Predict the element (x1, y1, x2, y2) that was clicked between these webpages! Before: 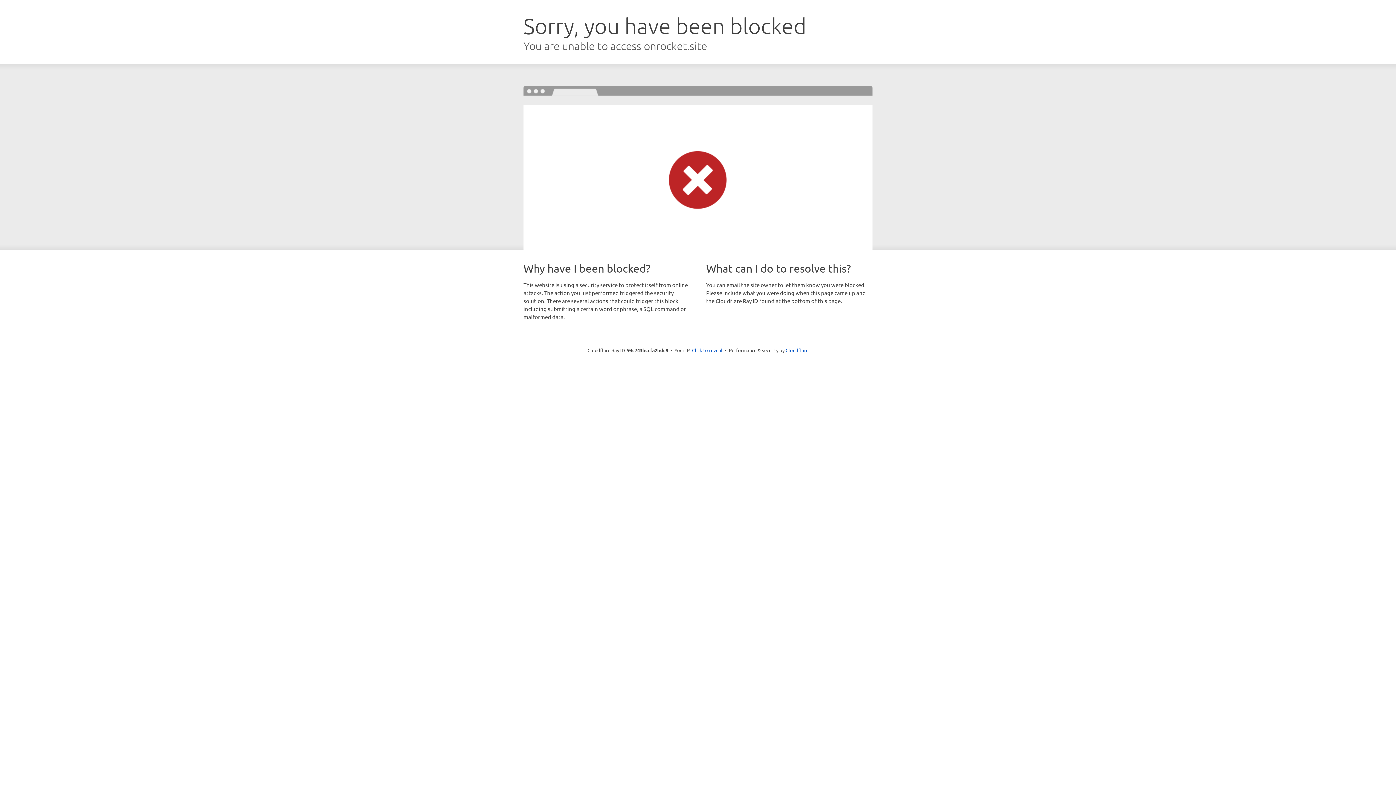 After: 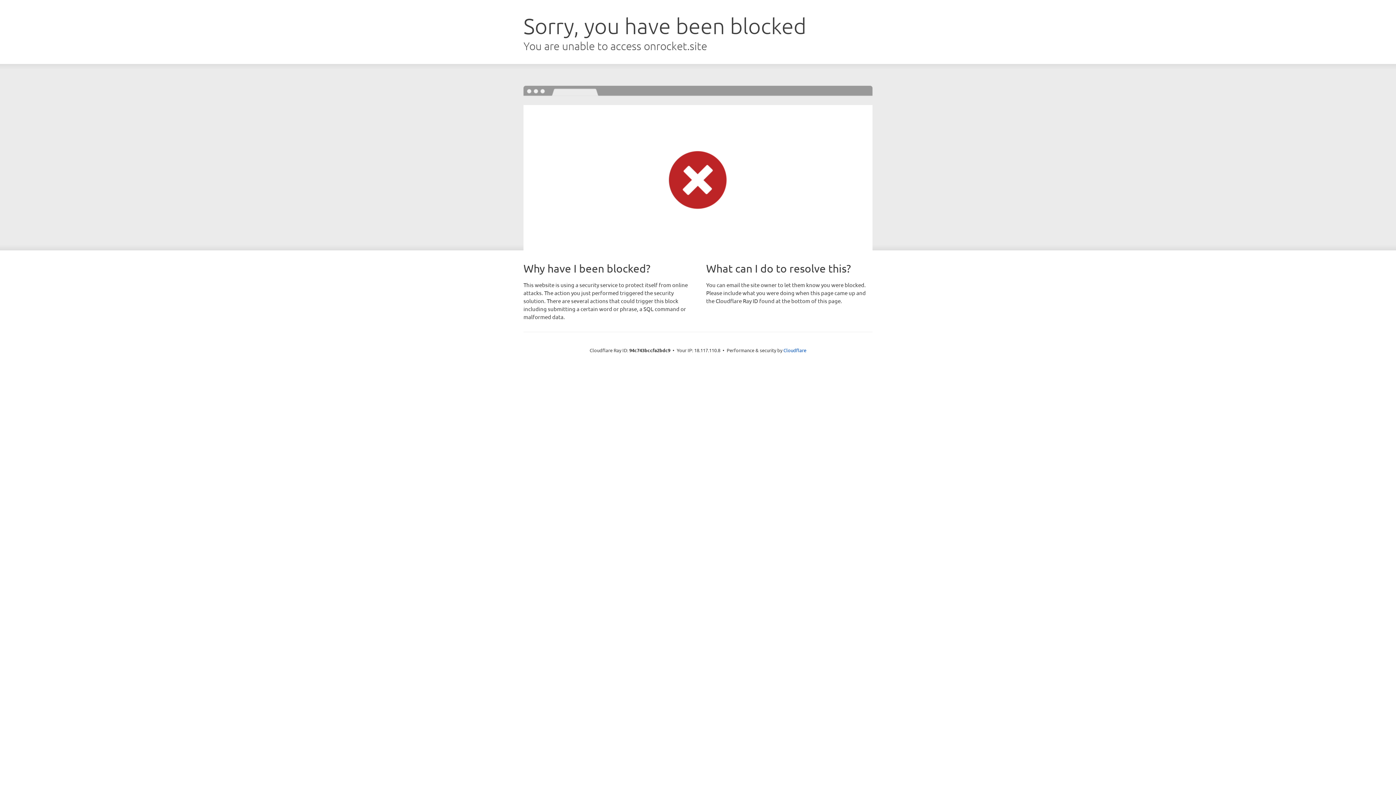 Action: bbox: (692, 346, 722, 353) label: Click to reveal